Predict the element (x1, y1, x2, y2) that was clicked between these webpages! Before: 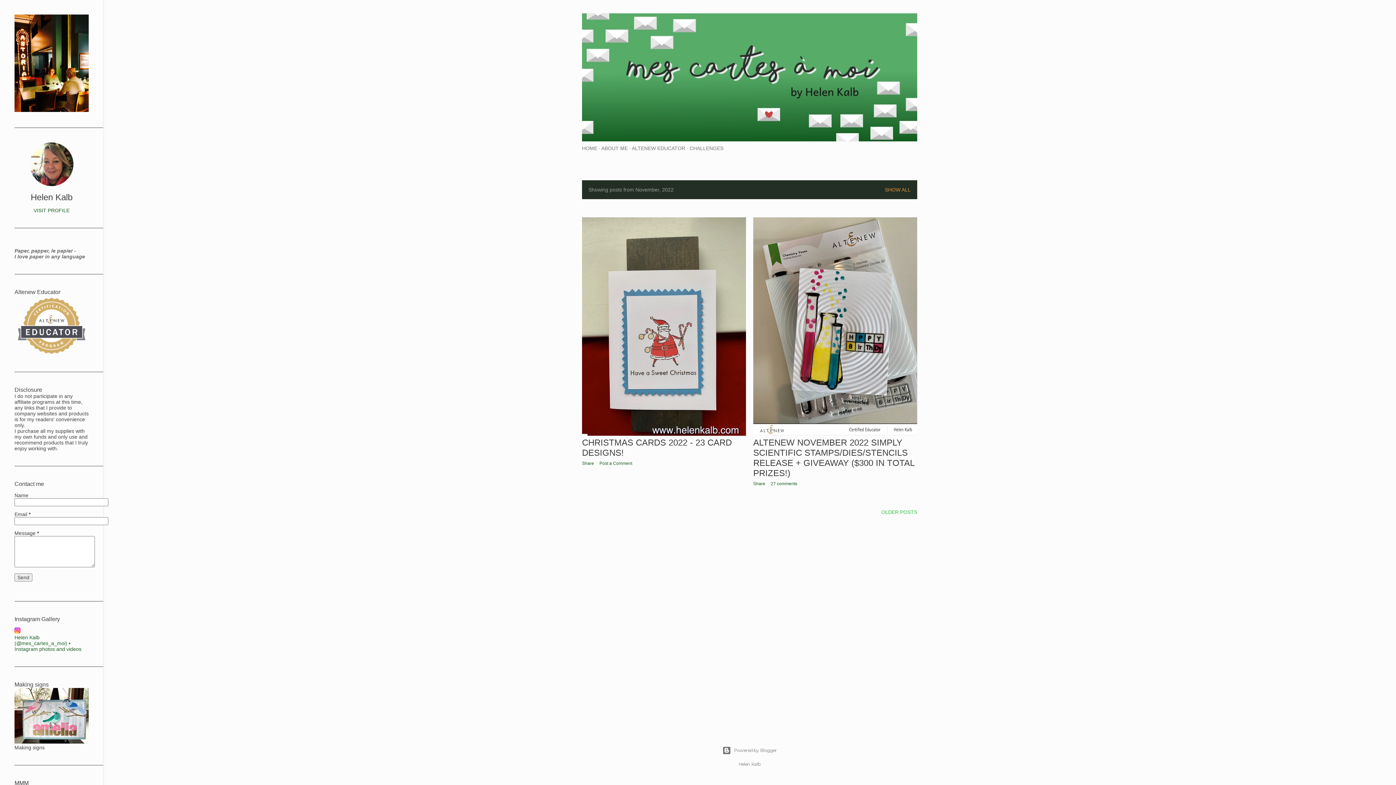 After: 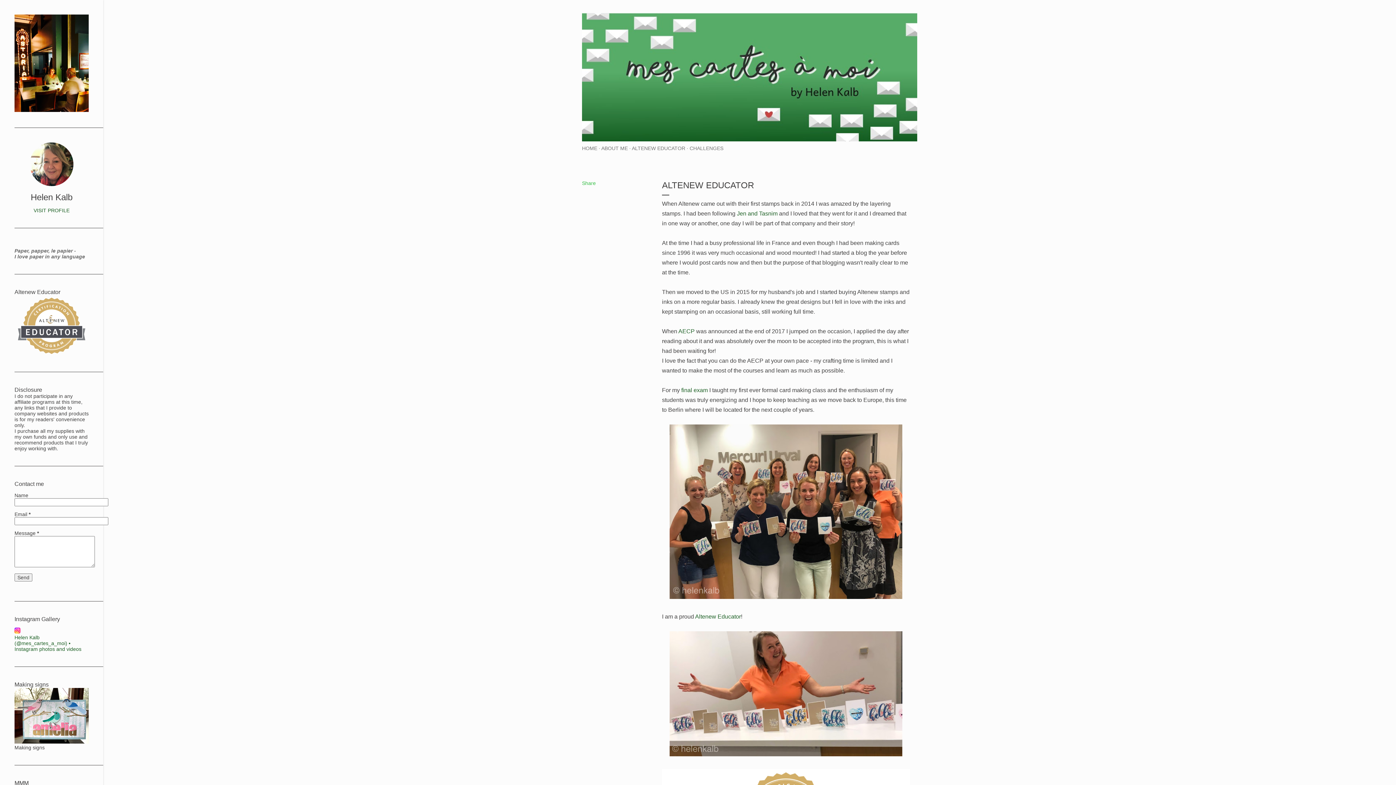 Action: bbox: (632, 145, 685, 151) label: ALTENEW EDUCATOR